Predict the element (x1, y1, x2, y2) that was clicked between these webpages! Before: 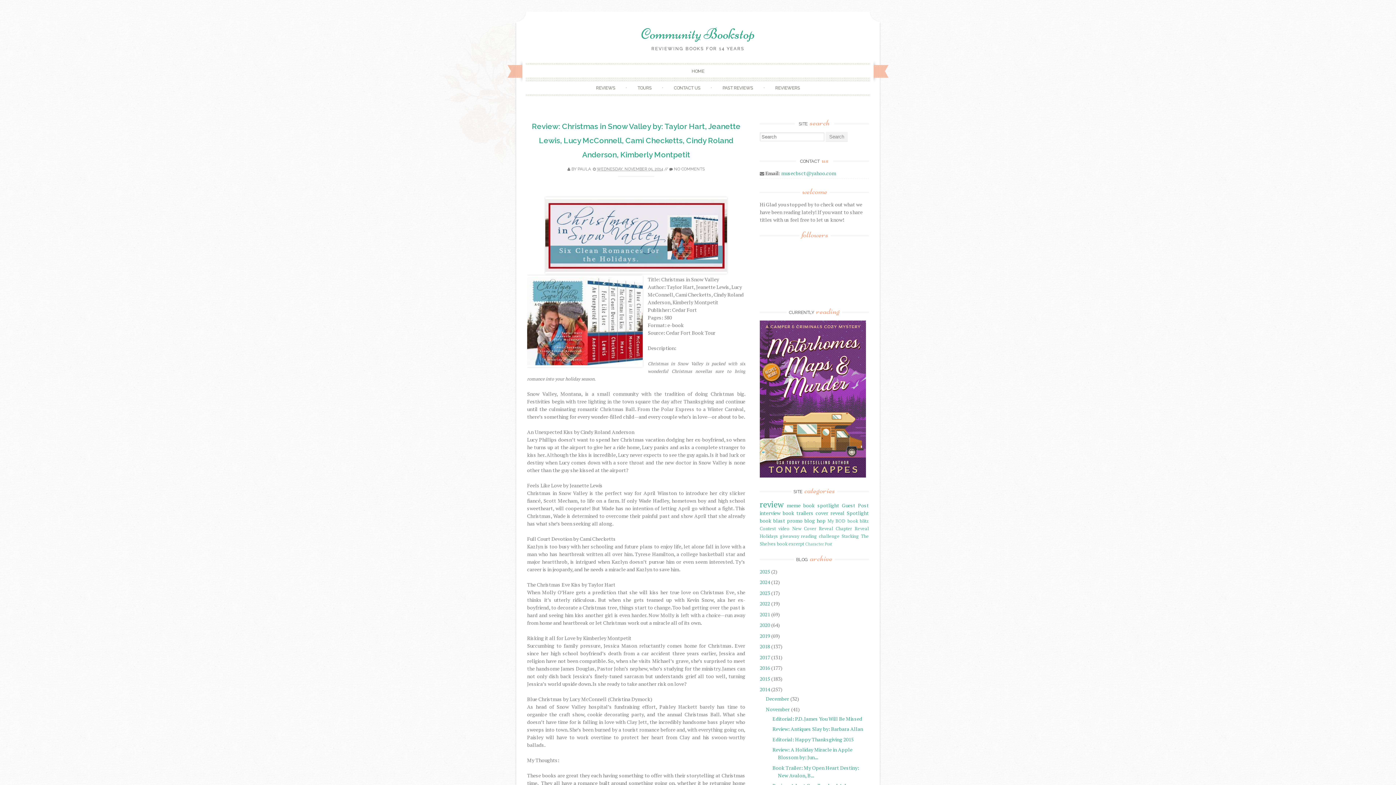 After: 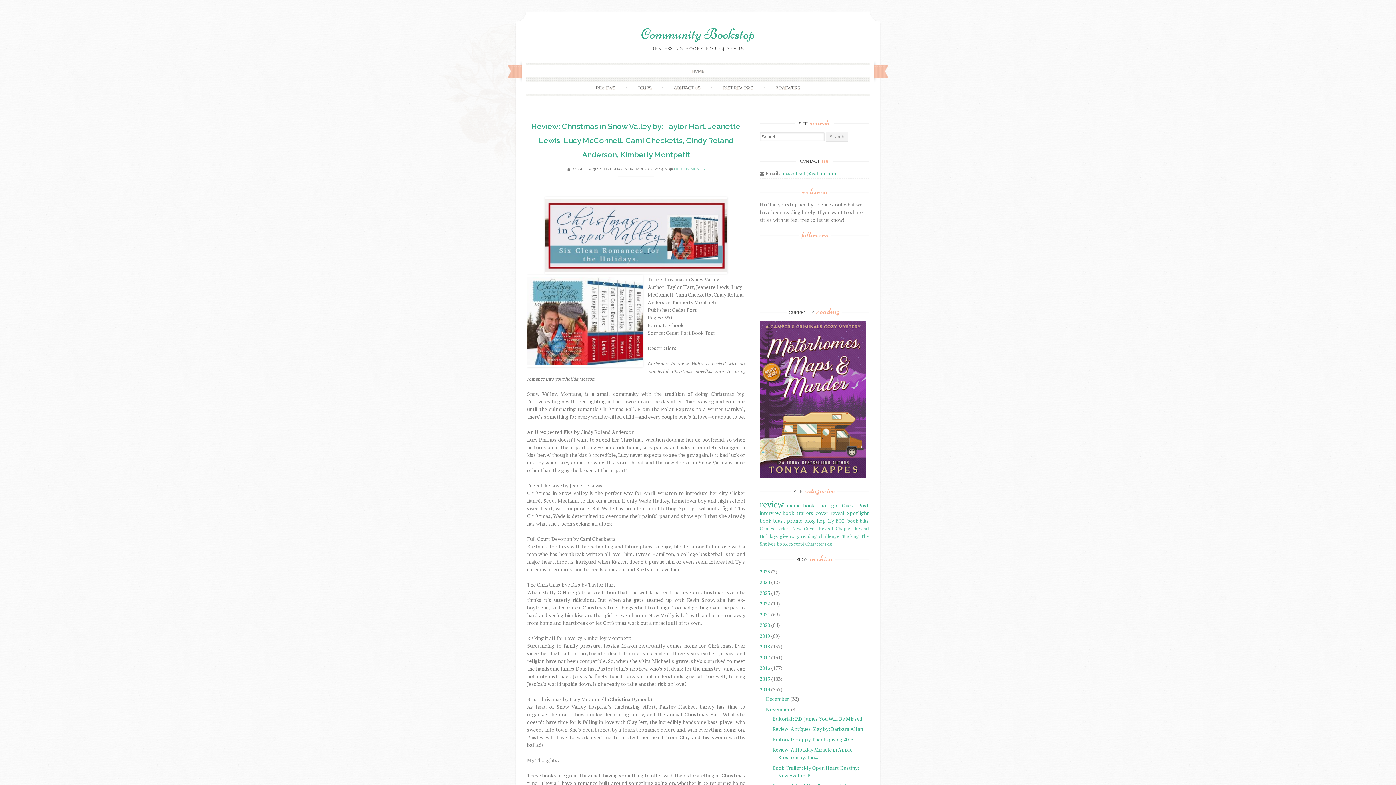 Action: label: NO COMMENTS bbox: (674, 166, 705, 171)